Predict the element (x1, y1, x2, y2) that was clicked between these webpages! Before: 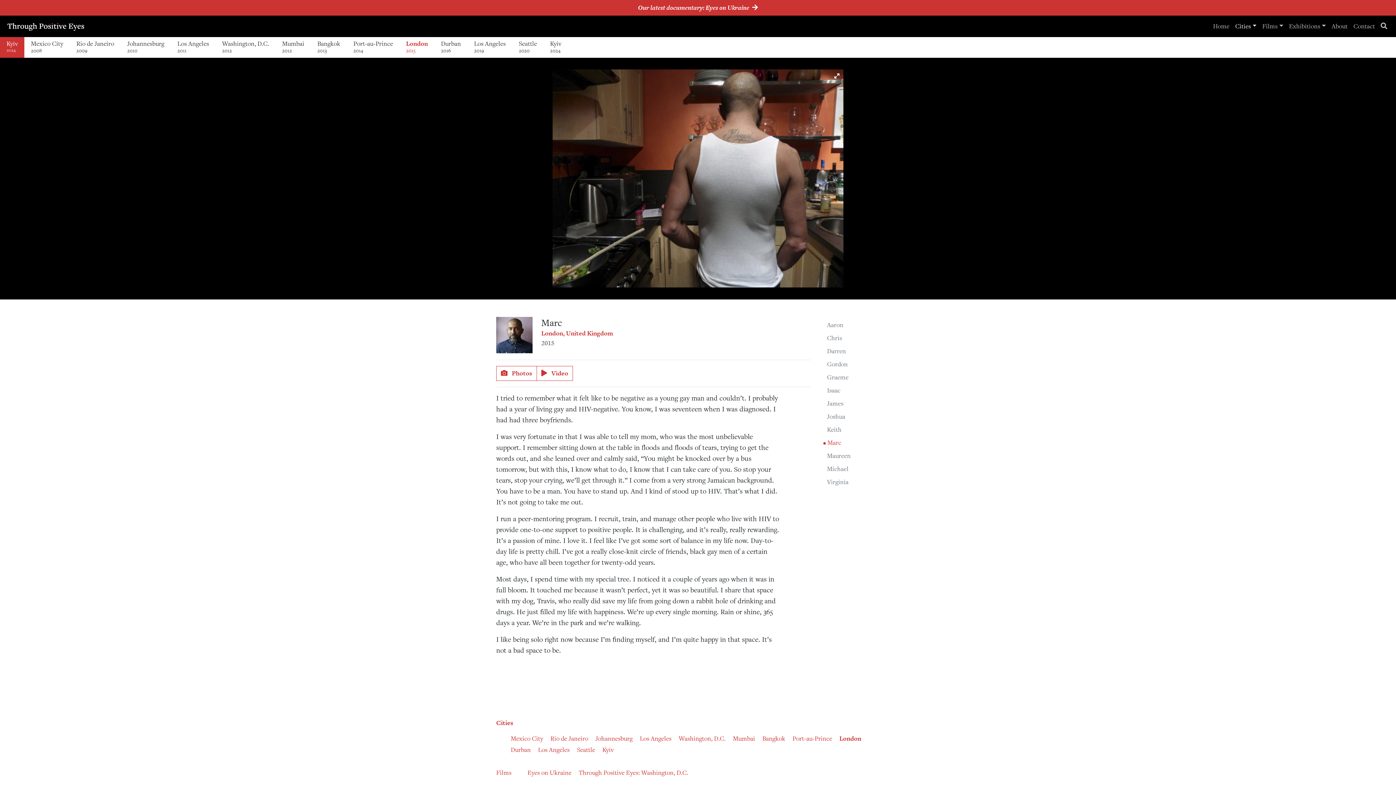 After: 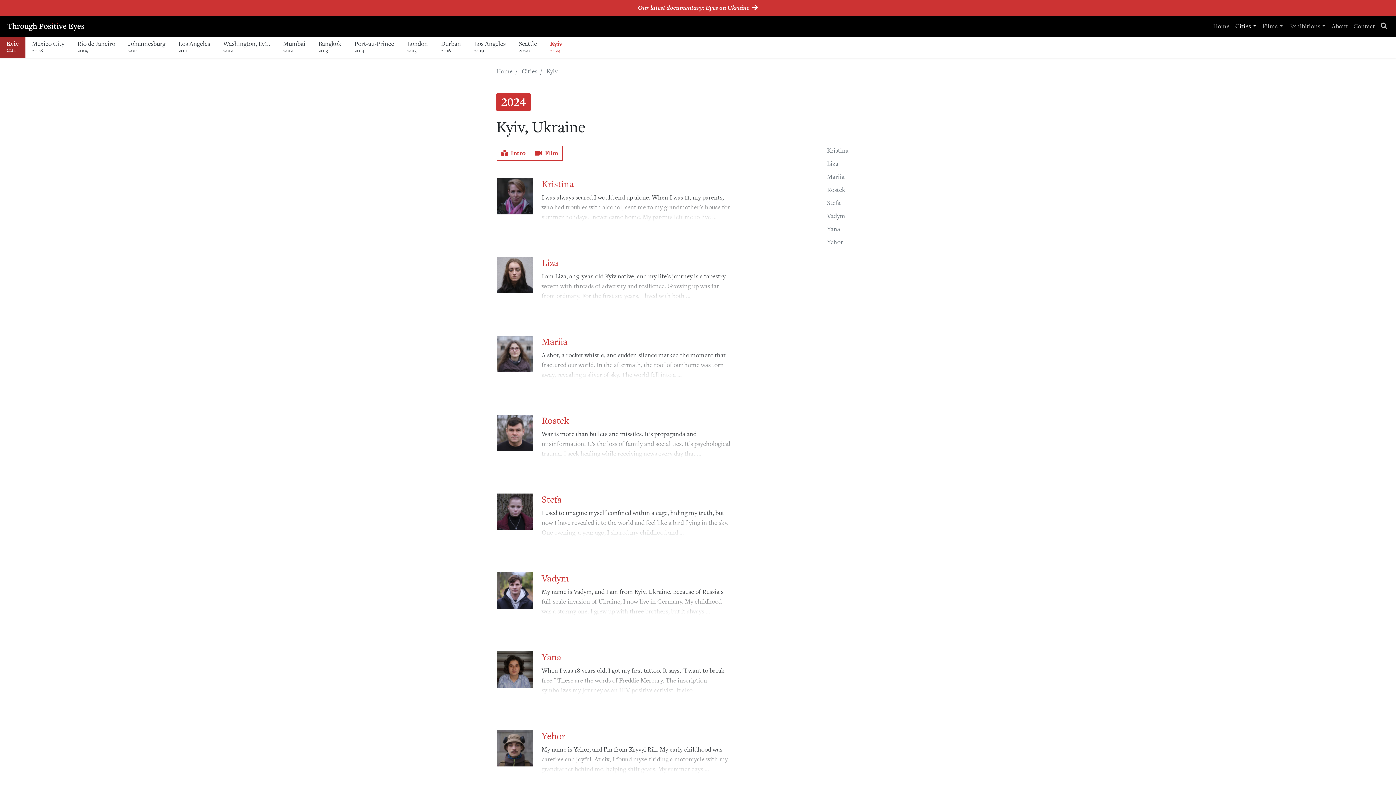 Action: bbox: (602, 745, 613, 754) label: Kyiv